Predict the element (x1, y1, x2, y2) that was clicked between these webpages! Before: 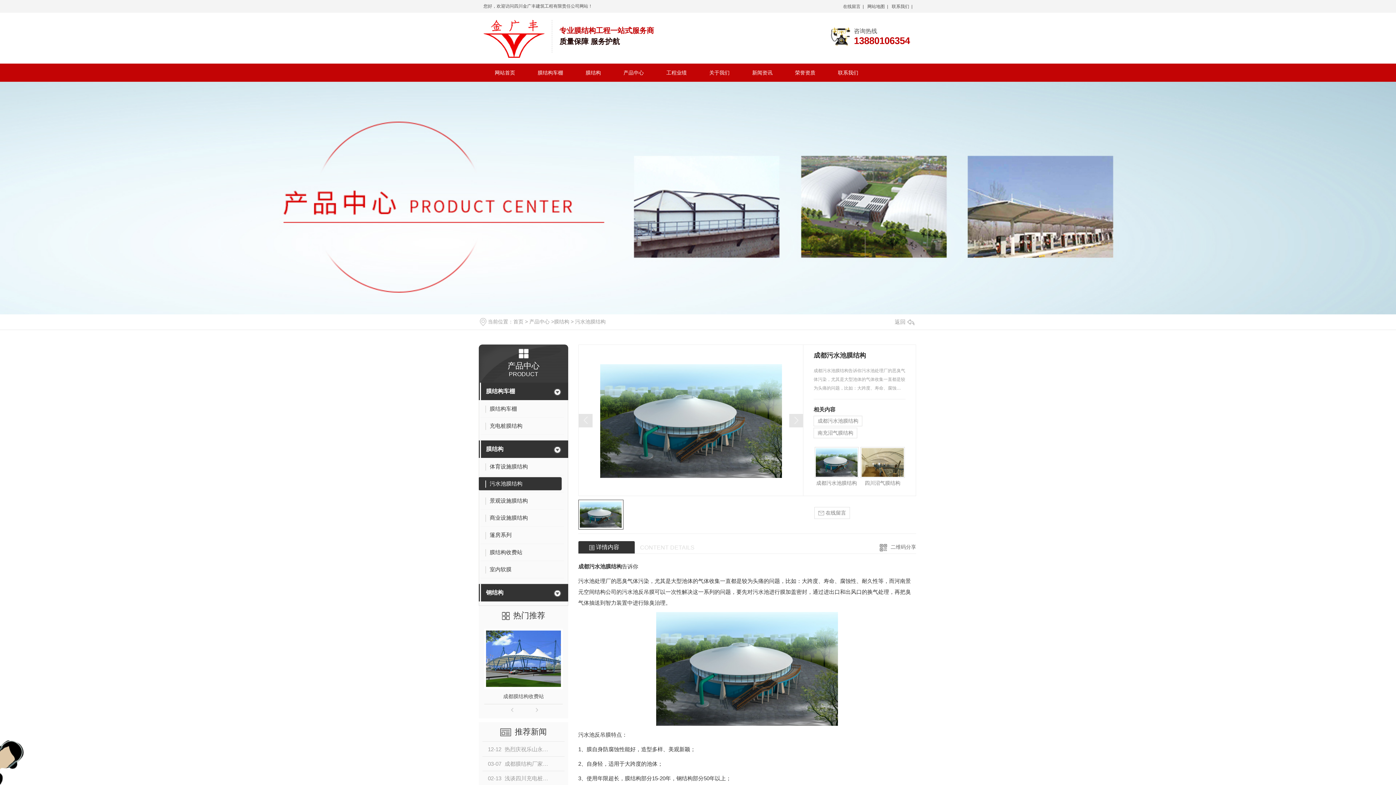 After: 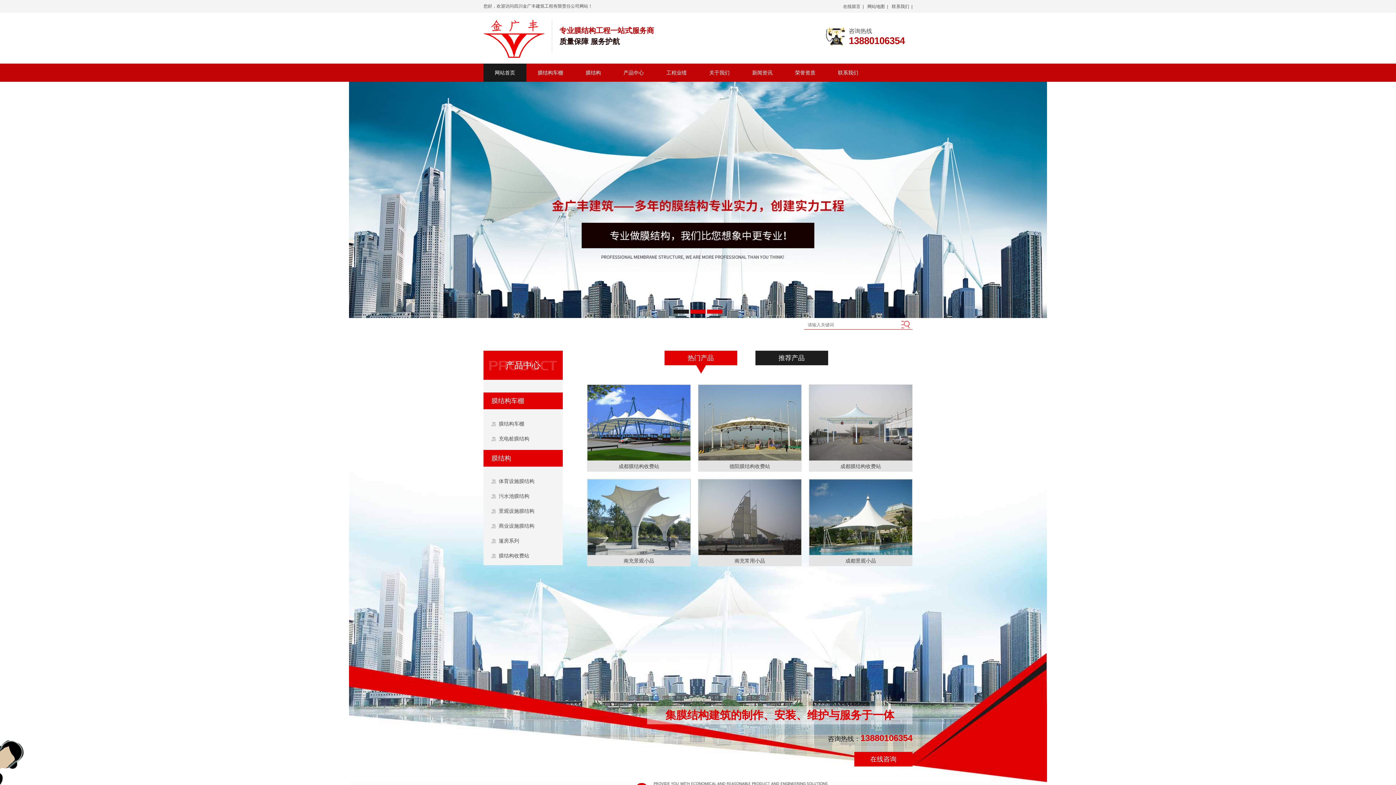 Action: bbox: (483, 20, 544, 57)